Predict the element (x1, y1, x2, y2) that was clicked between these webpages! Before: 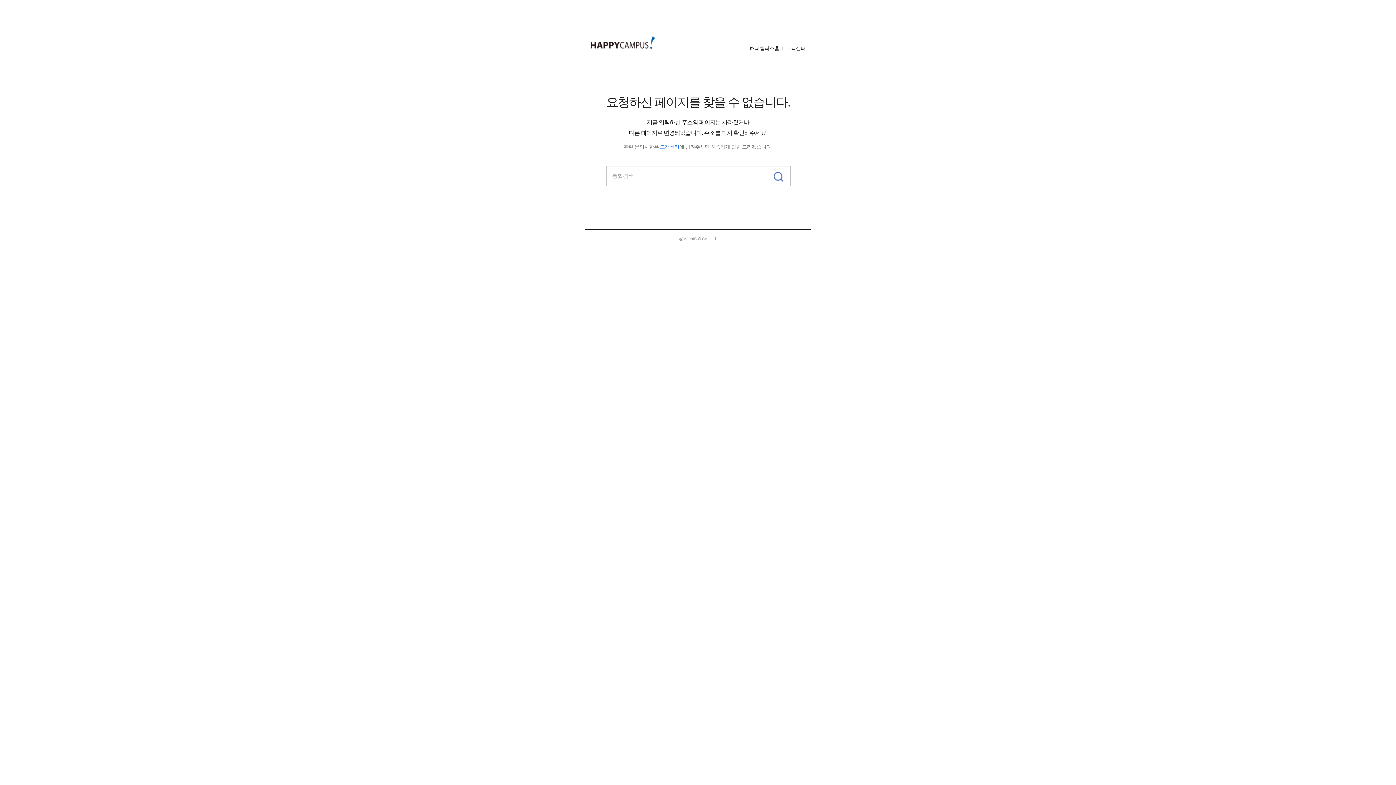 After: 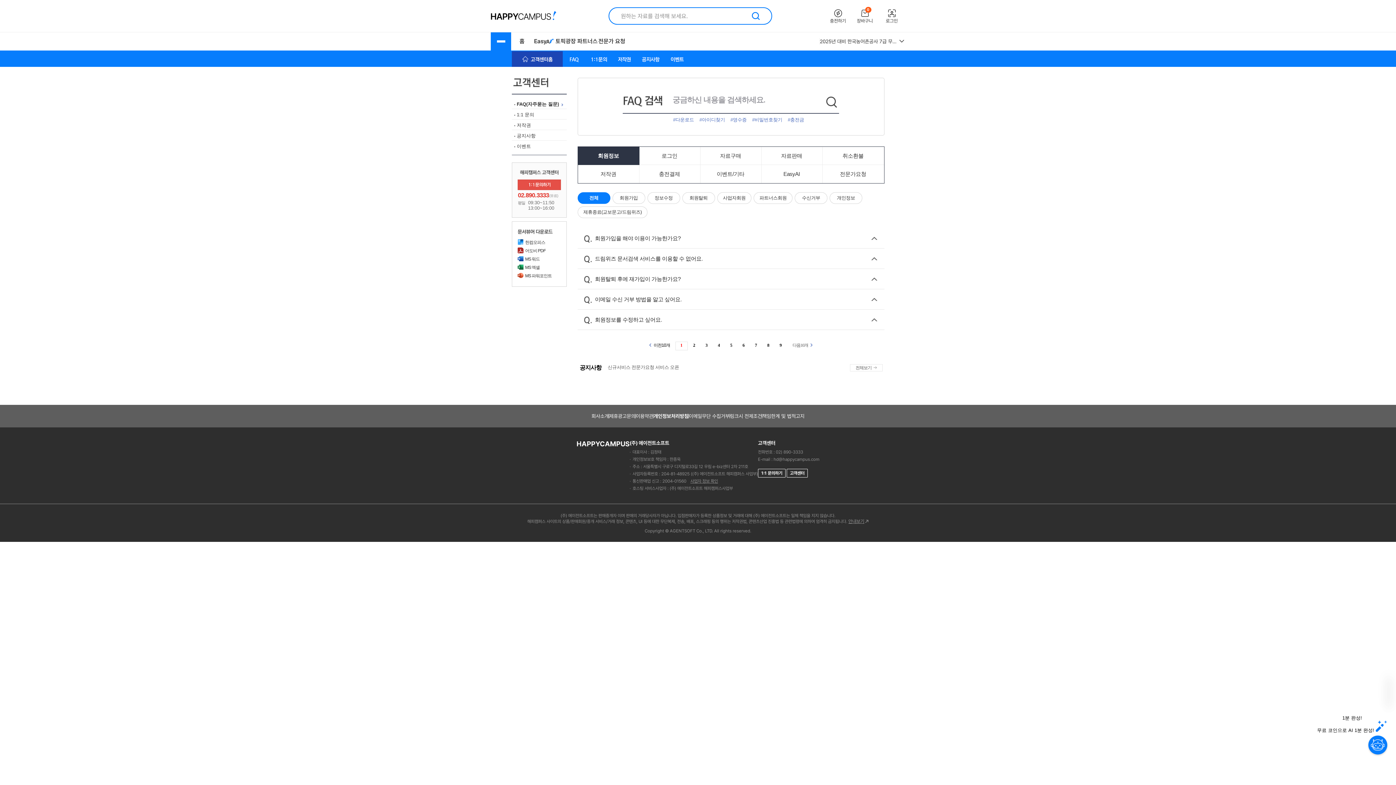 Action: label: 고객센터 bbox: (780, 45, 805, 51)